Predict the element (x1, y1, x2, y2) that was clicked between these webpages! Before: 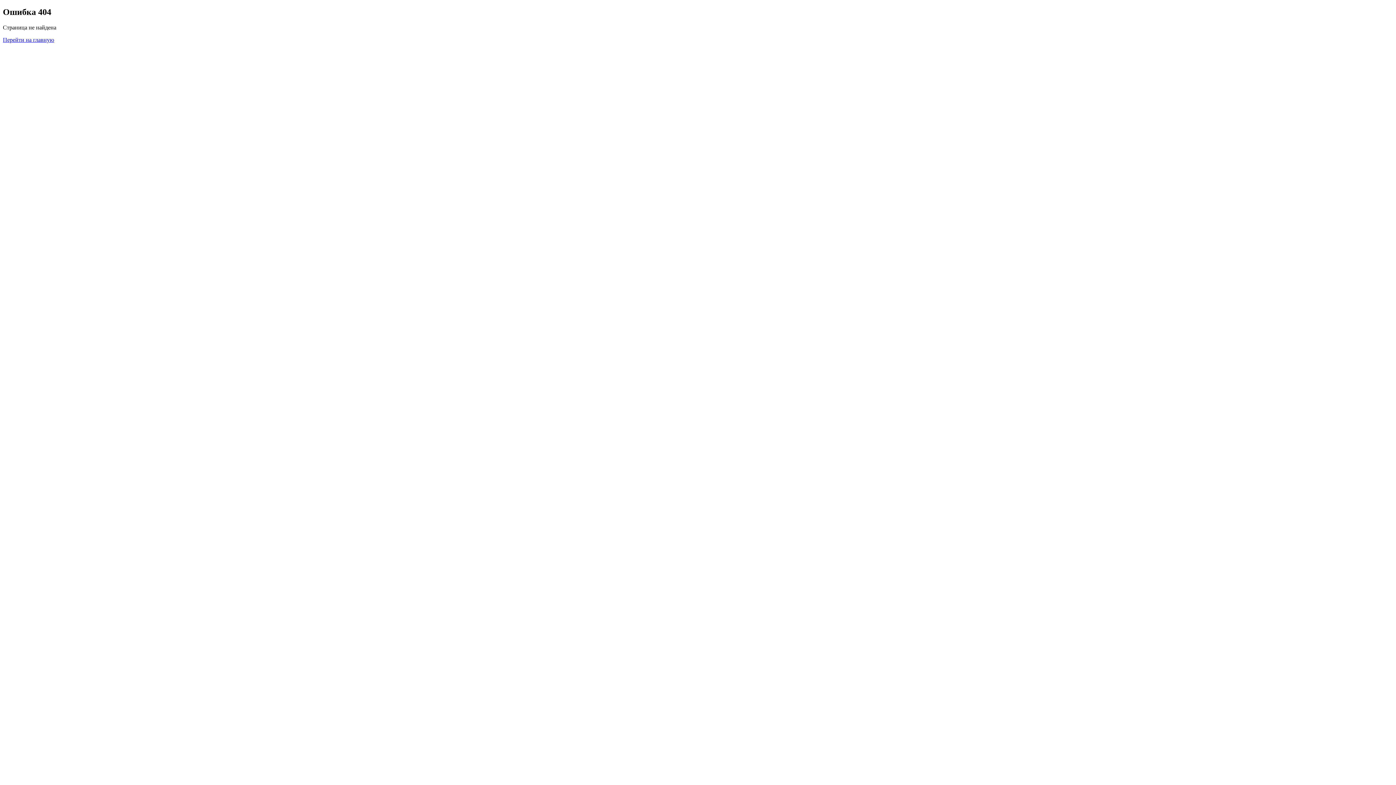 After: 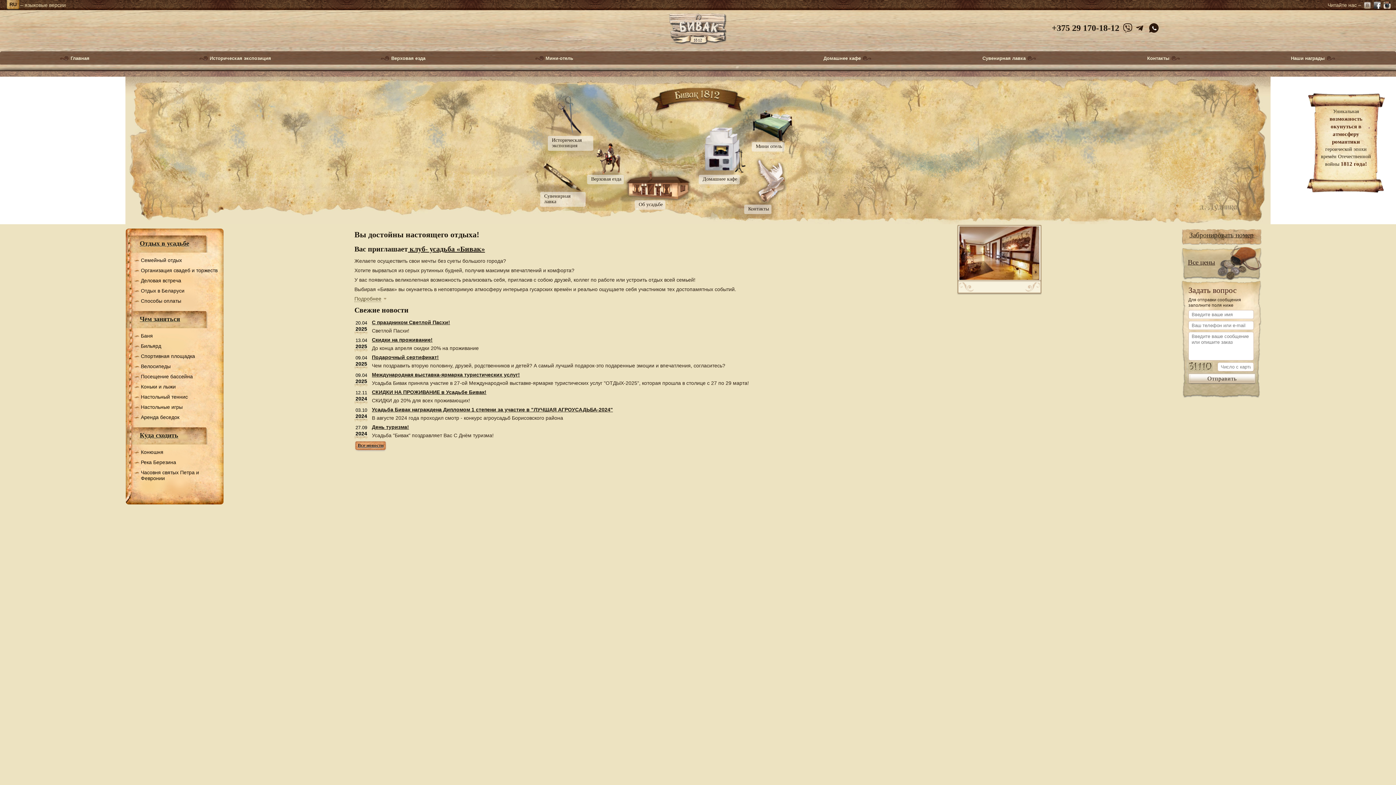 Action: bbox: (2, 36, 54, 42) label: Перейти на главную